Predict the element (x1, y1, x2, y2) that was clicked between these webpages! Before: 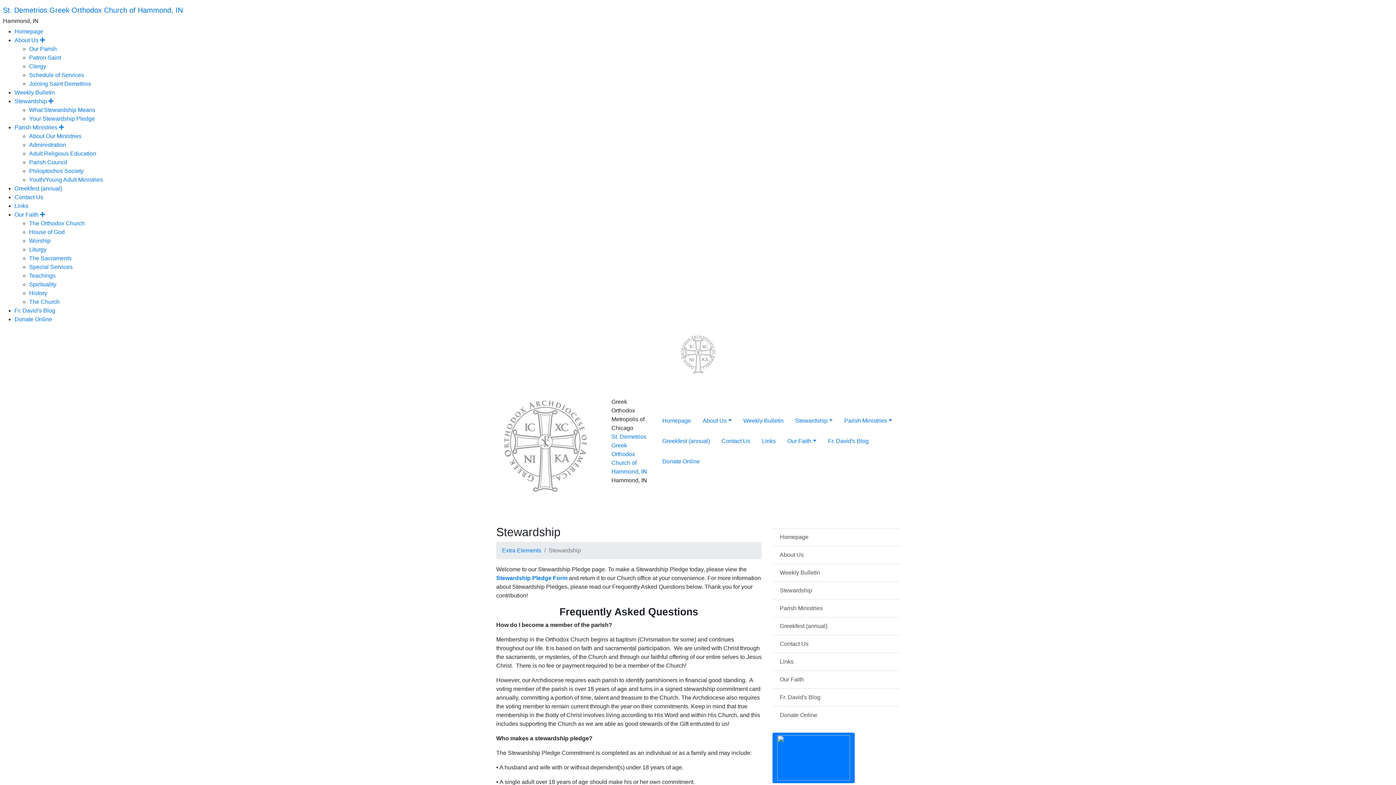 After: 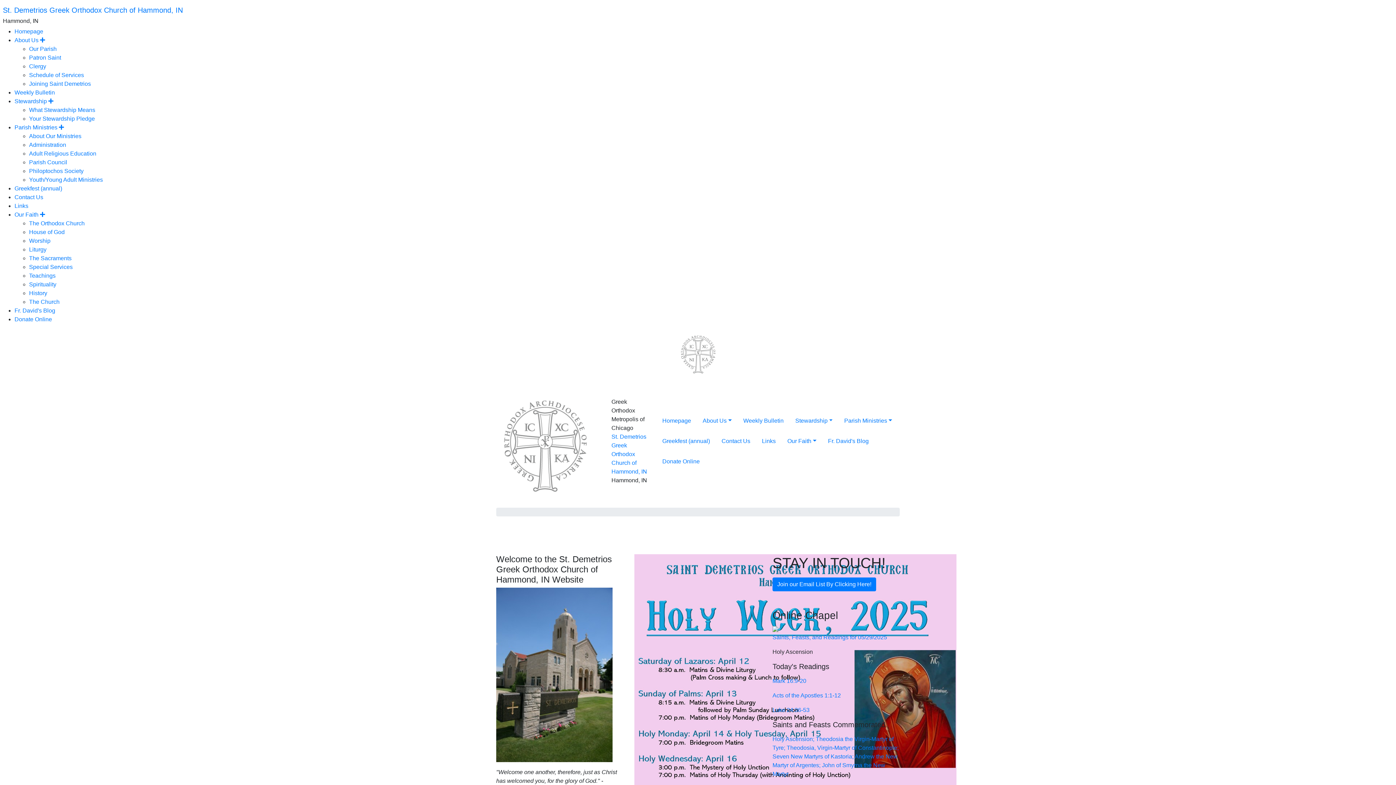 Action: bbox: (656, 410, 697, 431) label: Homepage